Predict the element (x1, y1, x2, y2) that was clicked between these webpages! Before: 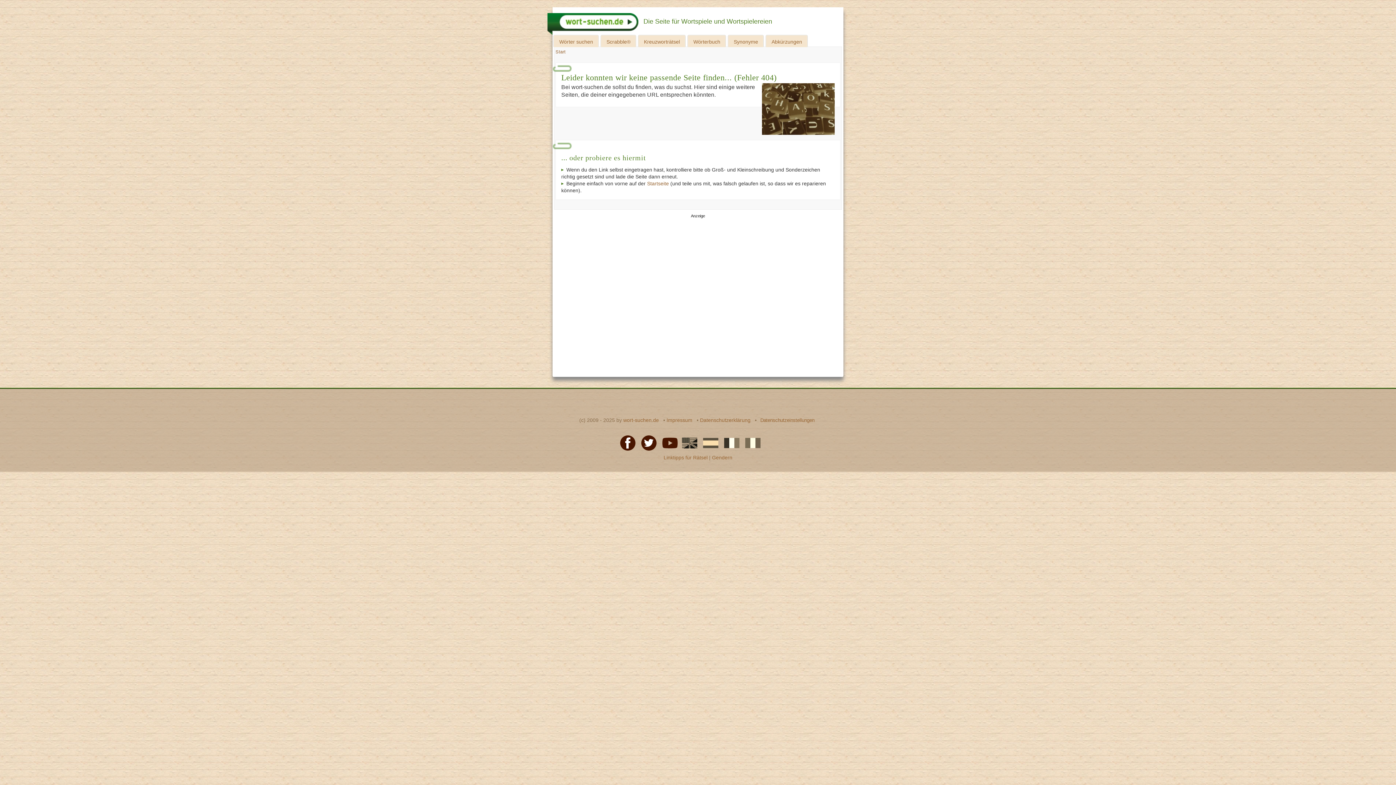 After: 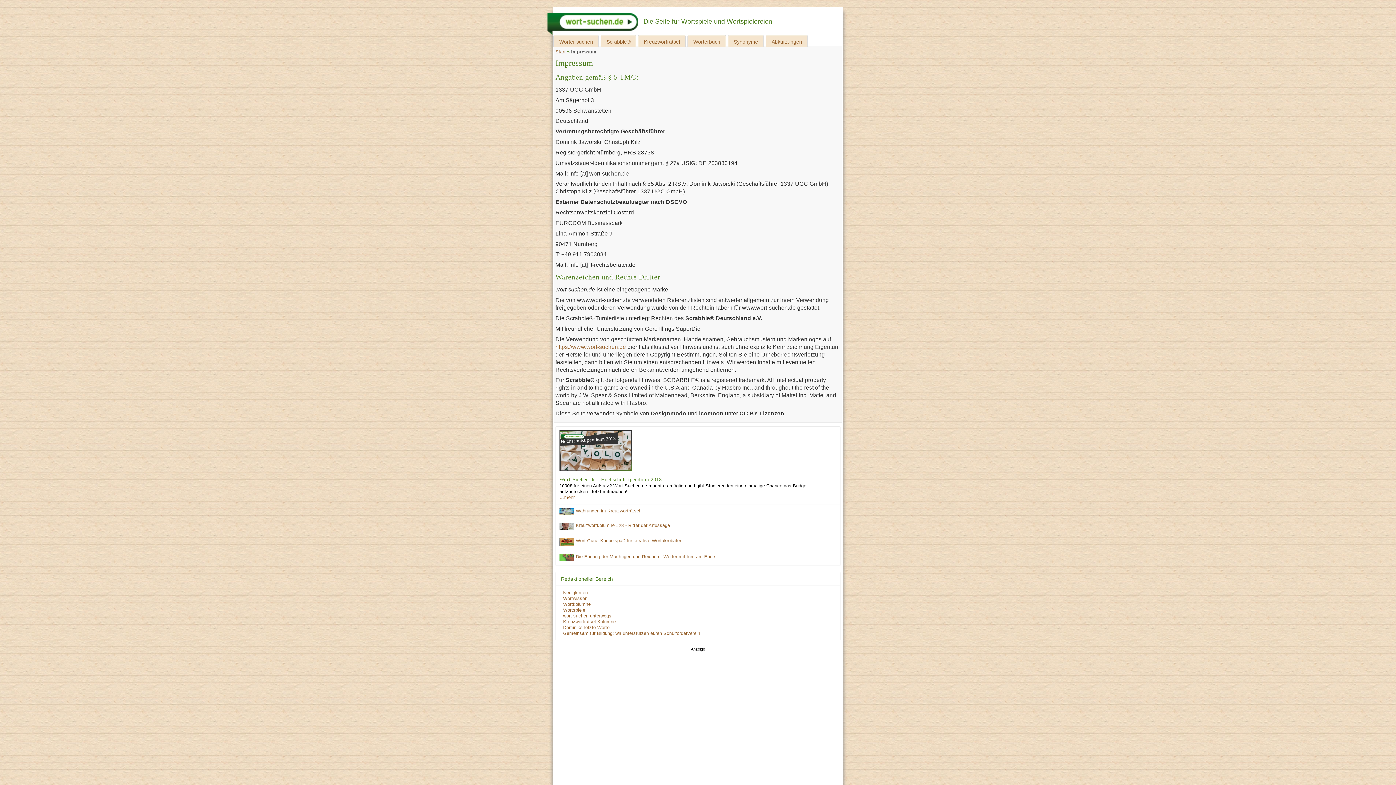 Action: label: Impressum bbox: (666, 417, 692, 423)